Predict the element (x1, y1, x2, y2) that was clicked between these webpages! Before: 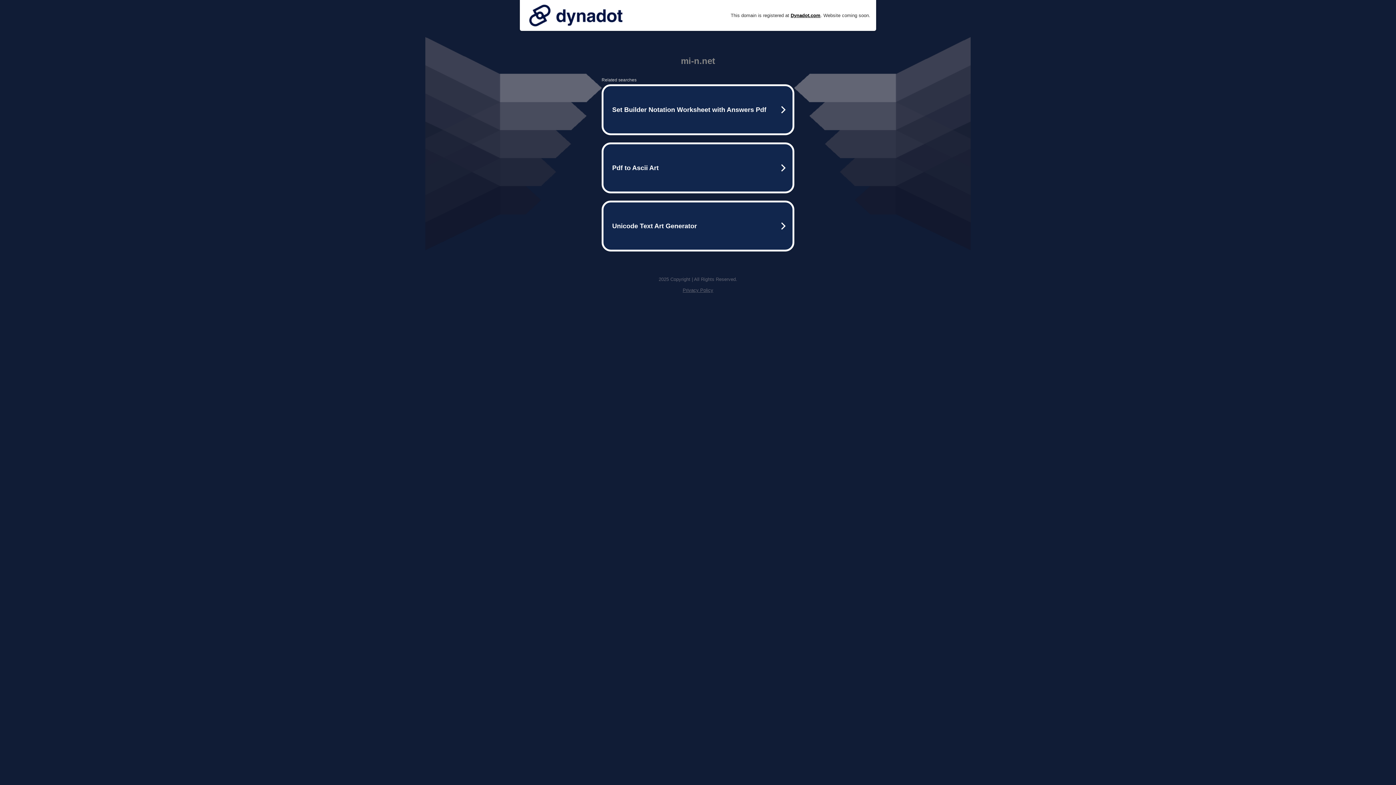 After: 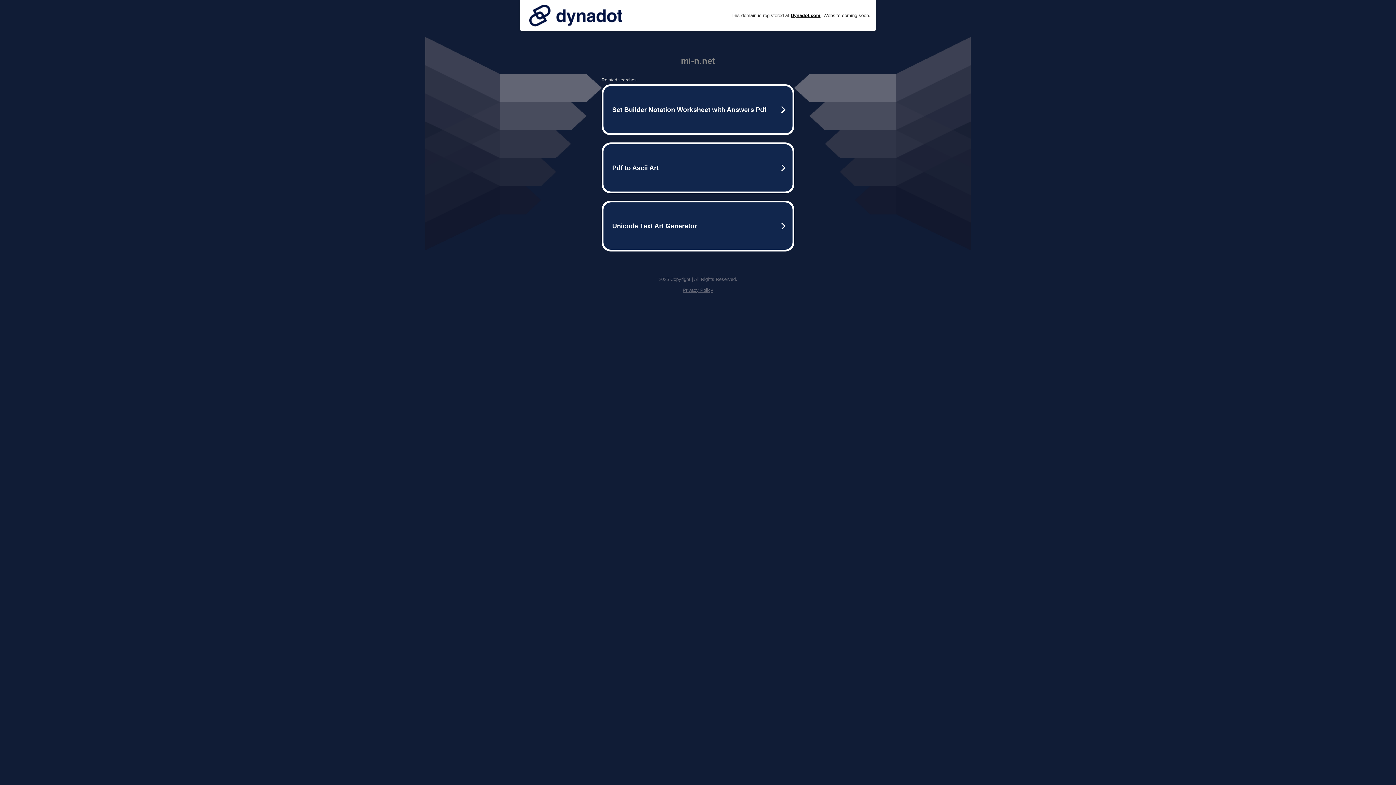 Action: bbox: (682, 287, 713, 293) label: Privacy Policy